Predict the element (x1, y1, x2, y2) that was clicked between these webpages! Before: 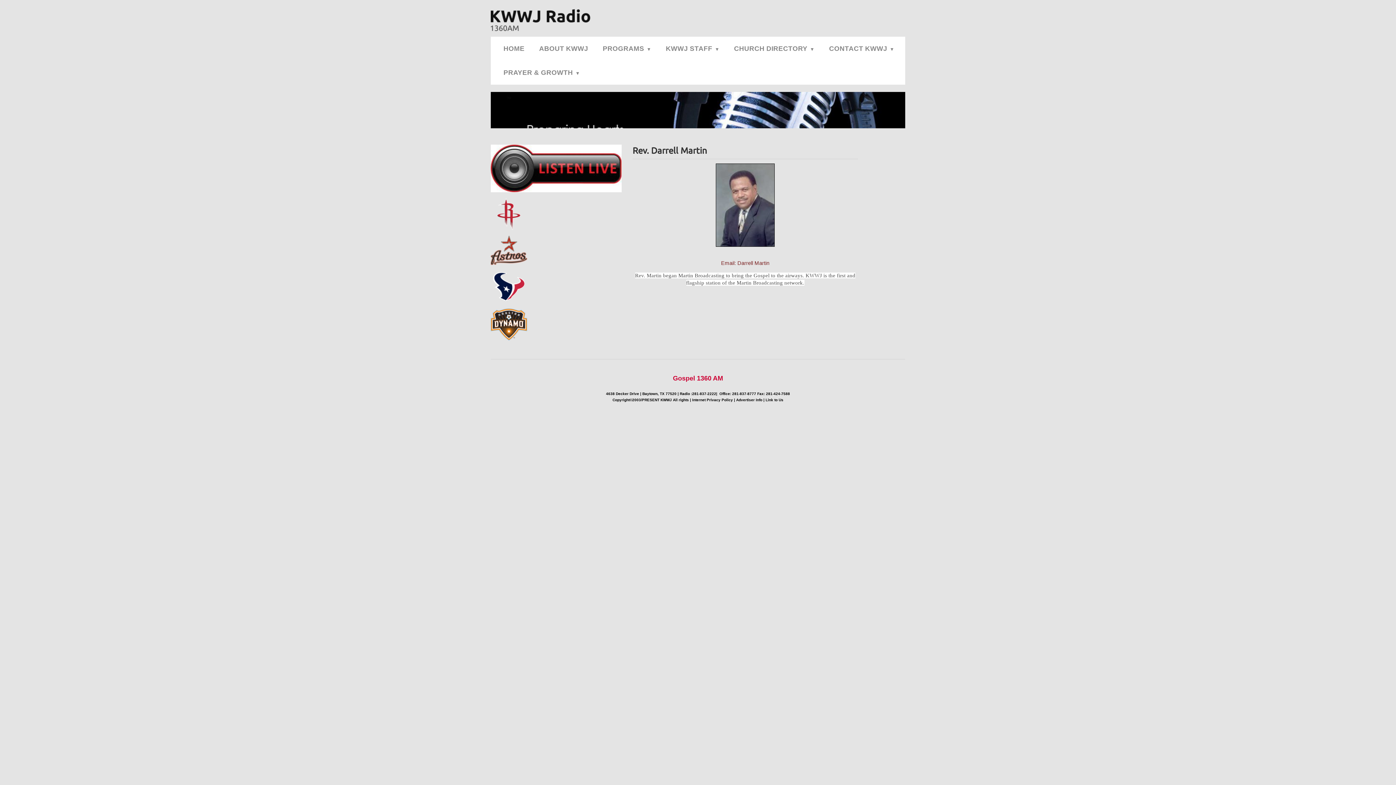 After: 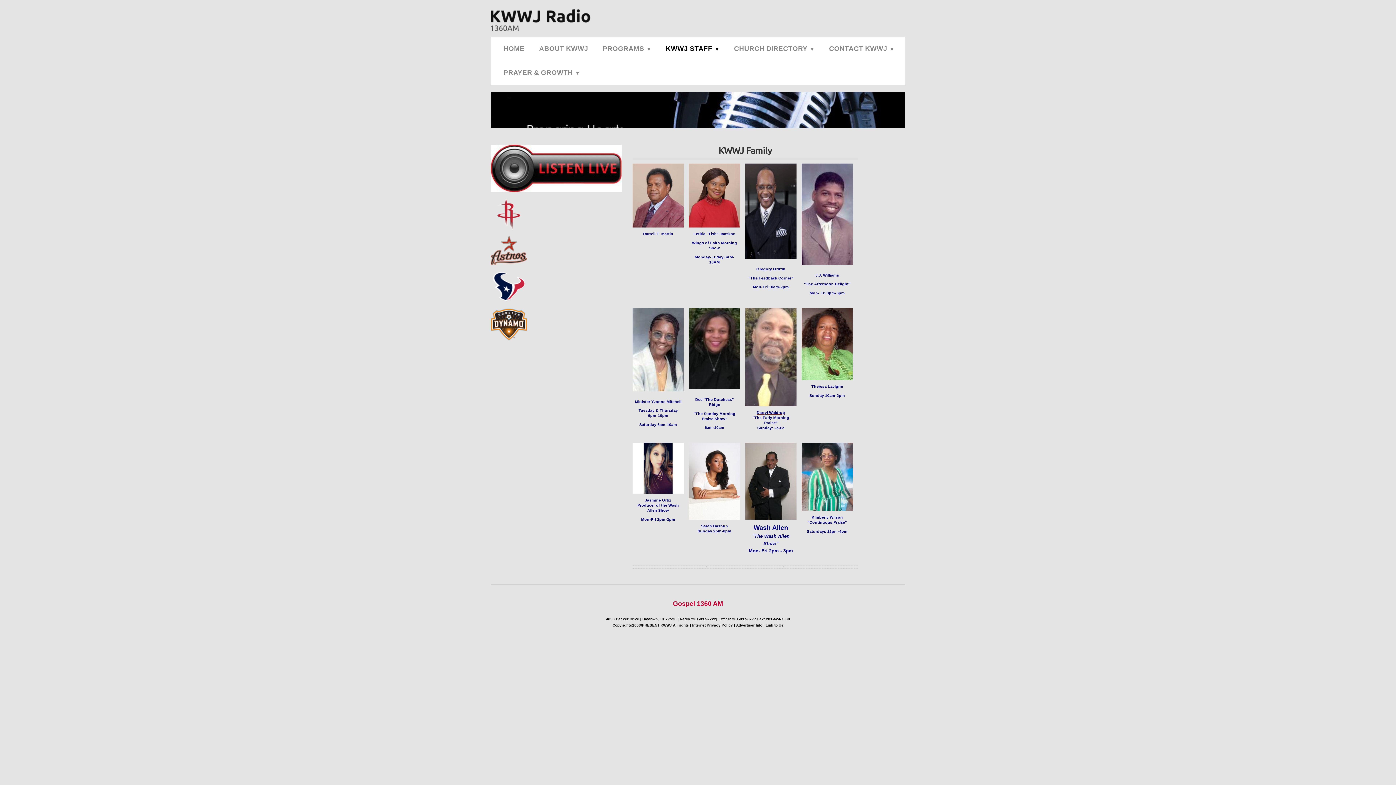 Action: label: KWWJ STAFF bbox: (658, 36, 726, 60)